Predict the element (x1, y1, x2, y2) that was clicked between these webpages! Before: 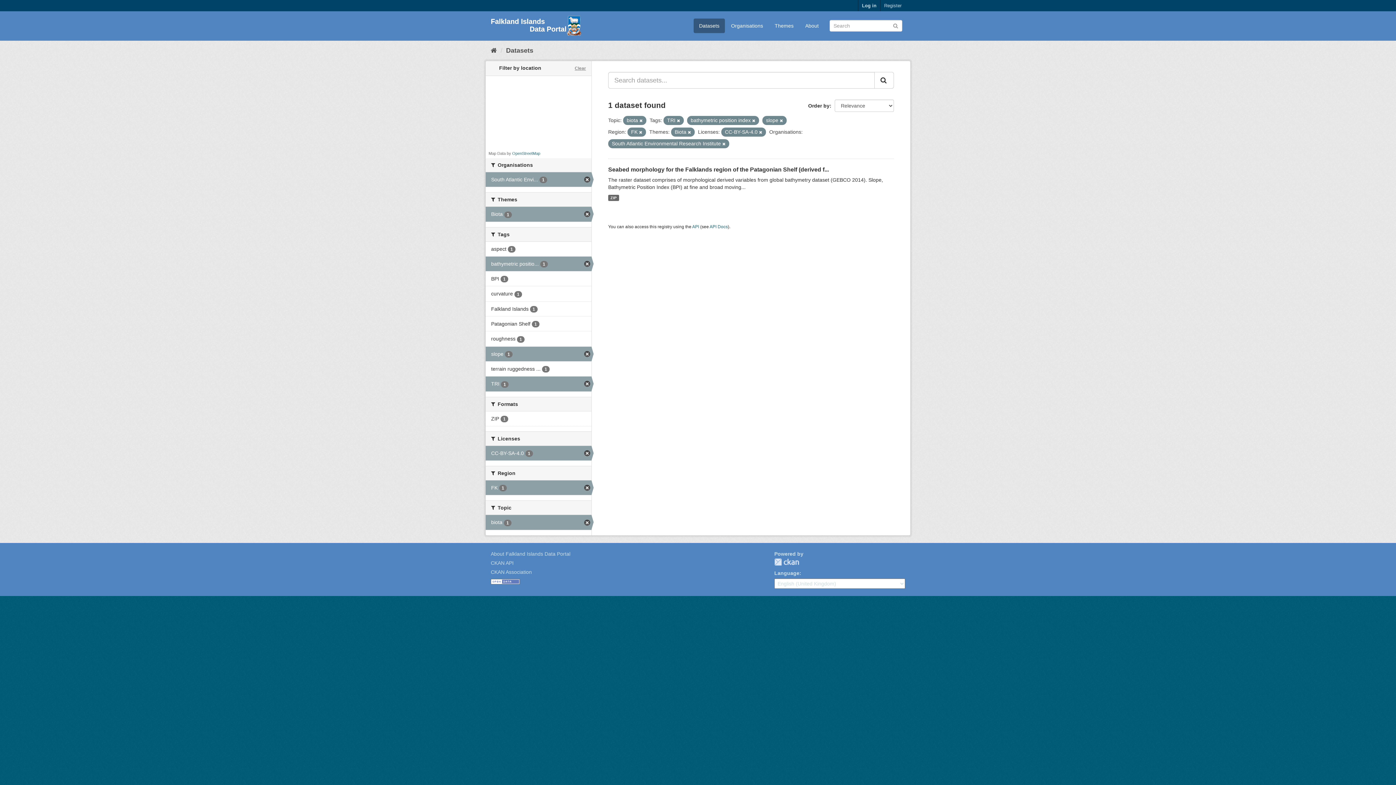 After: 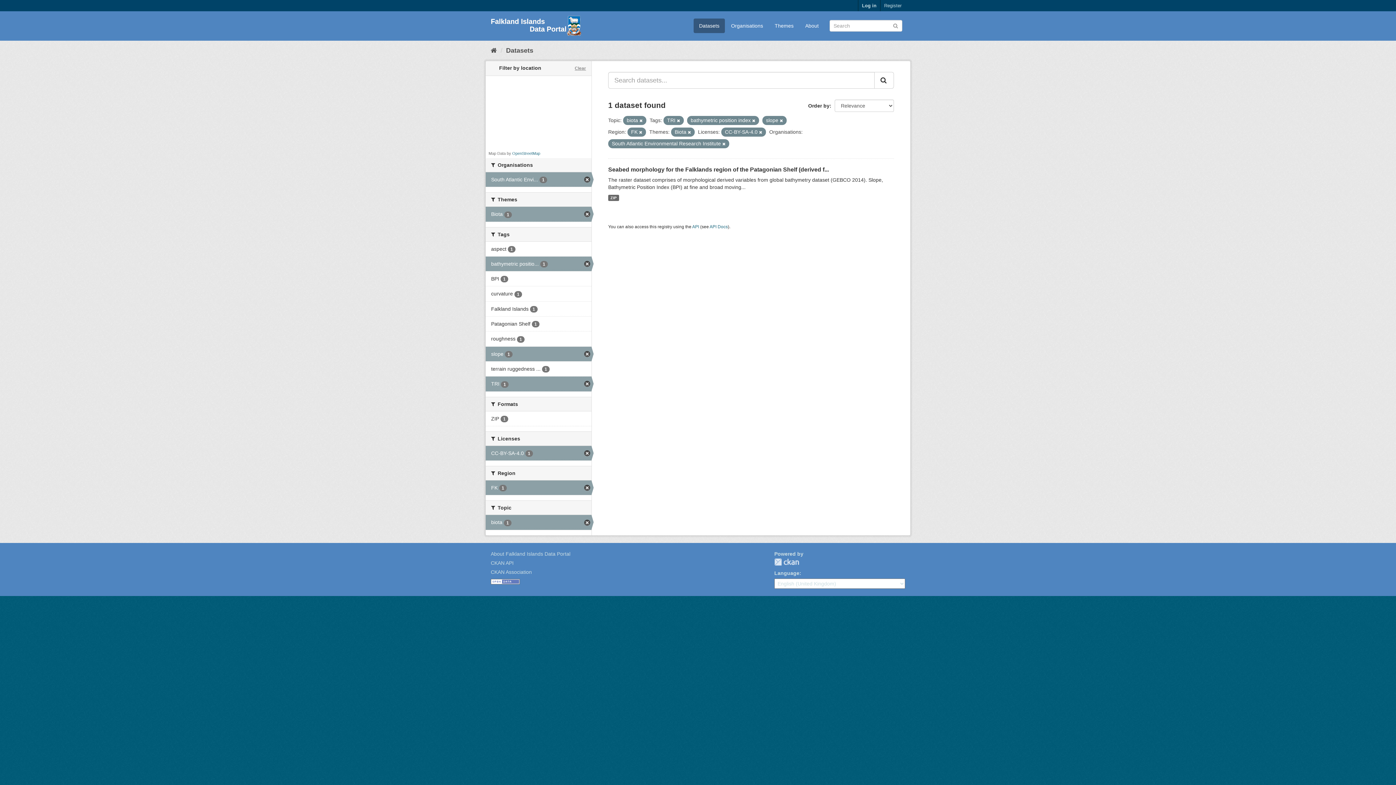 Action: bbox: (874, 72, 894, 88)